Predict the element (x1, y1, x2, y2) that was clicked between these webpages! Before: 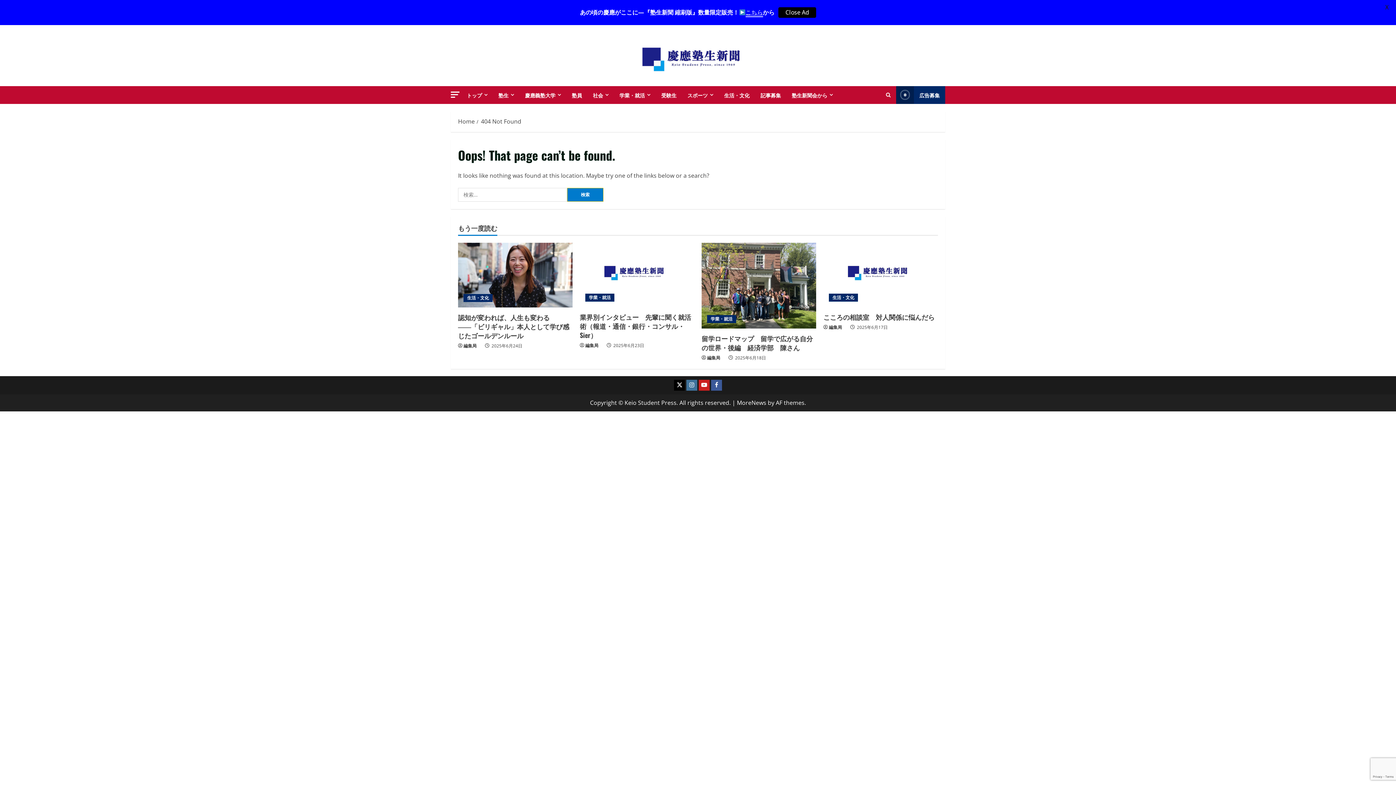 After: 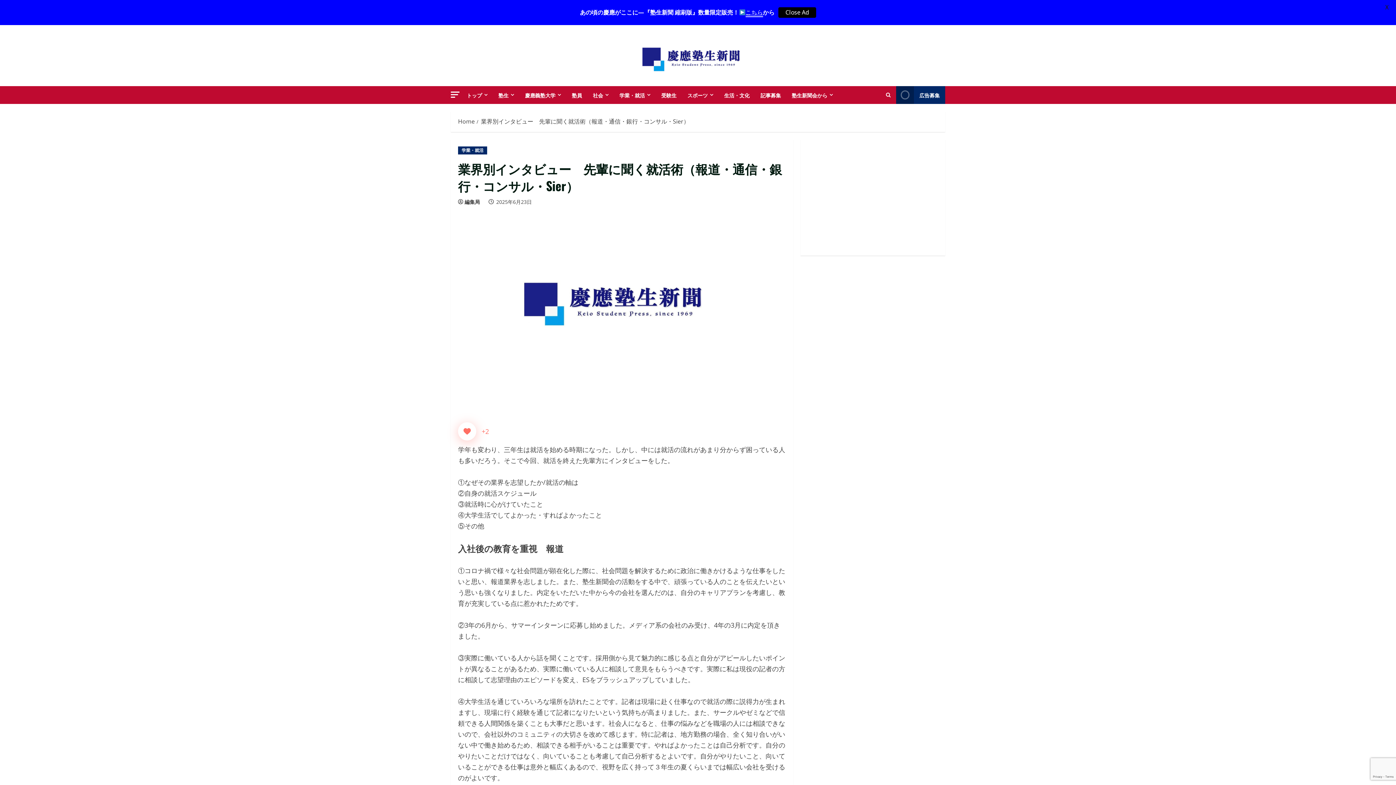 Action: label: 業界別インタビュー　先輩に聞く就活術（報道・通信・銀行・コンサル・Sier） bbox: (580, 242, 694, 307)